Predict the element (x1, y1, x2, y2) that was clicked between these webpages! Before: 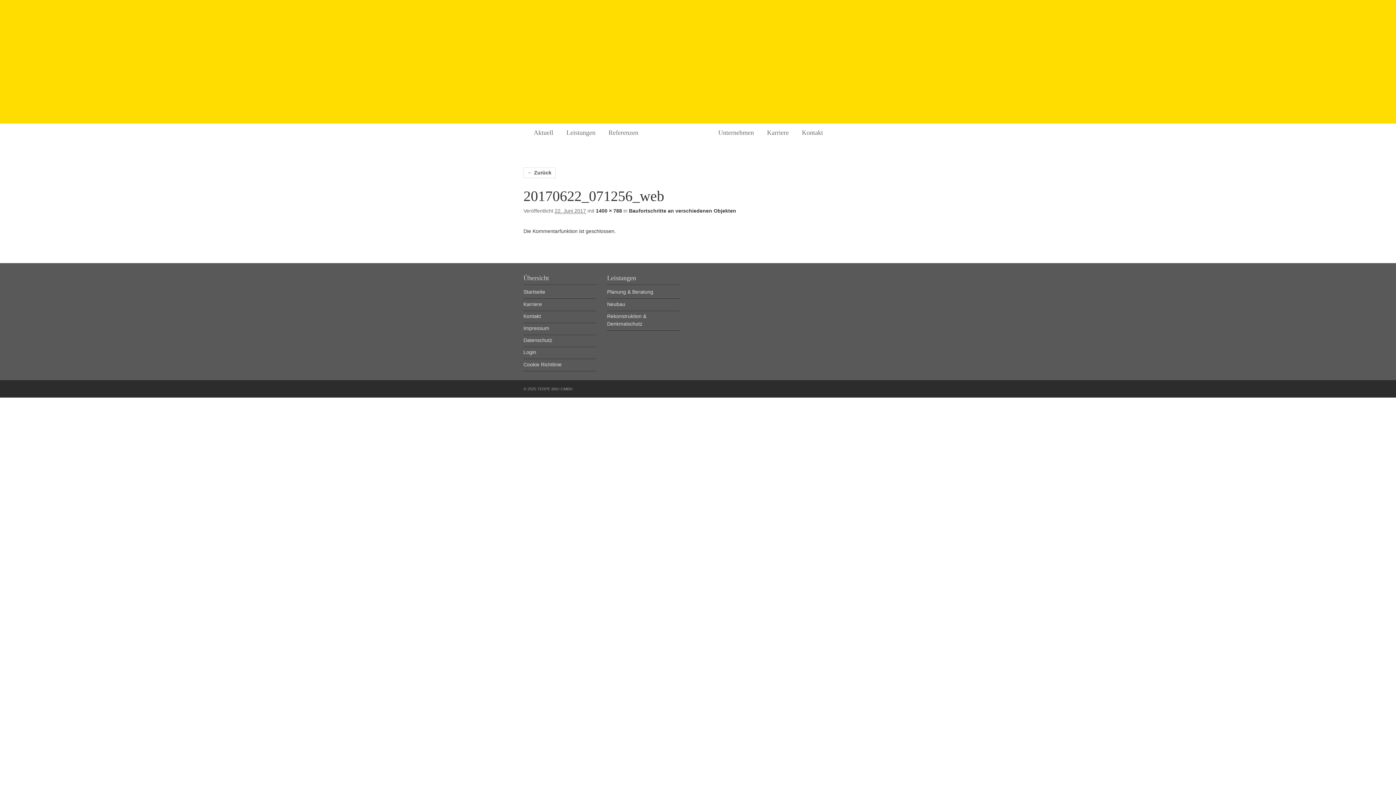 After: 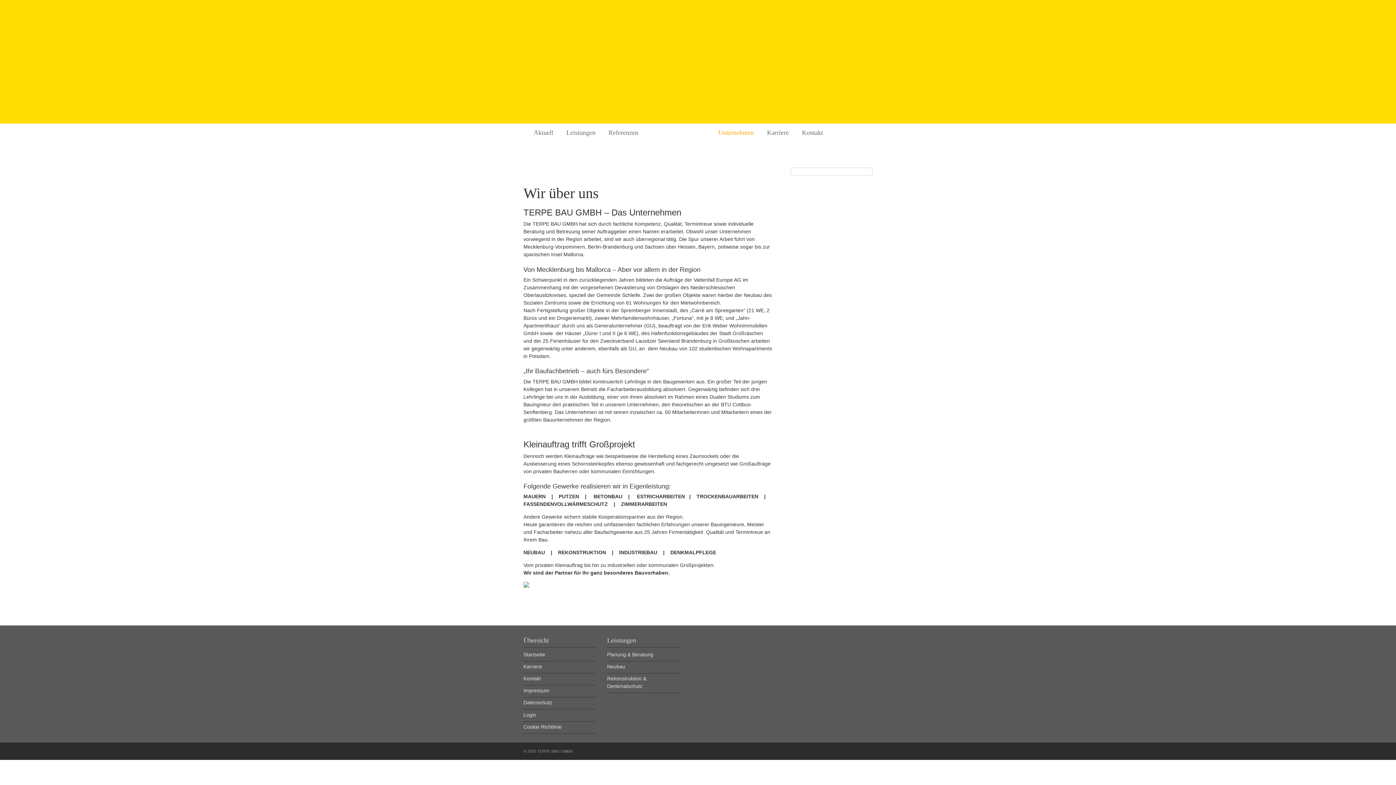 Action: label: Unternehmen bbox: (711, 127, 760, 140)